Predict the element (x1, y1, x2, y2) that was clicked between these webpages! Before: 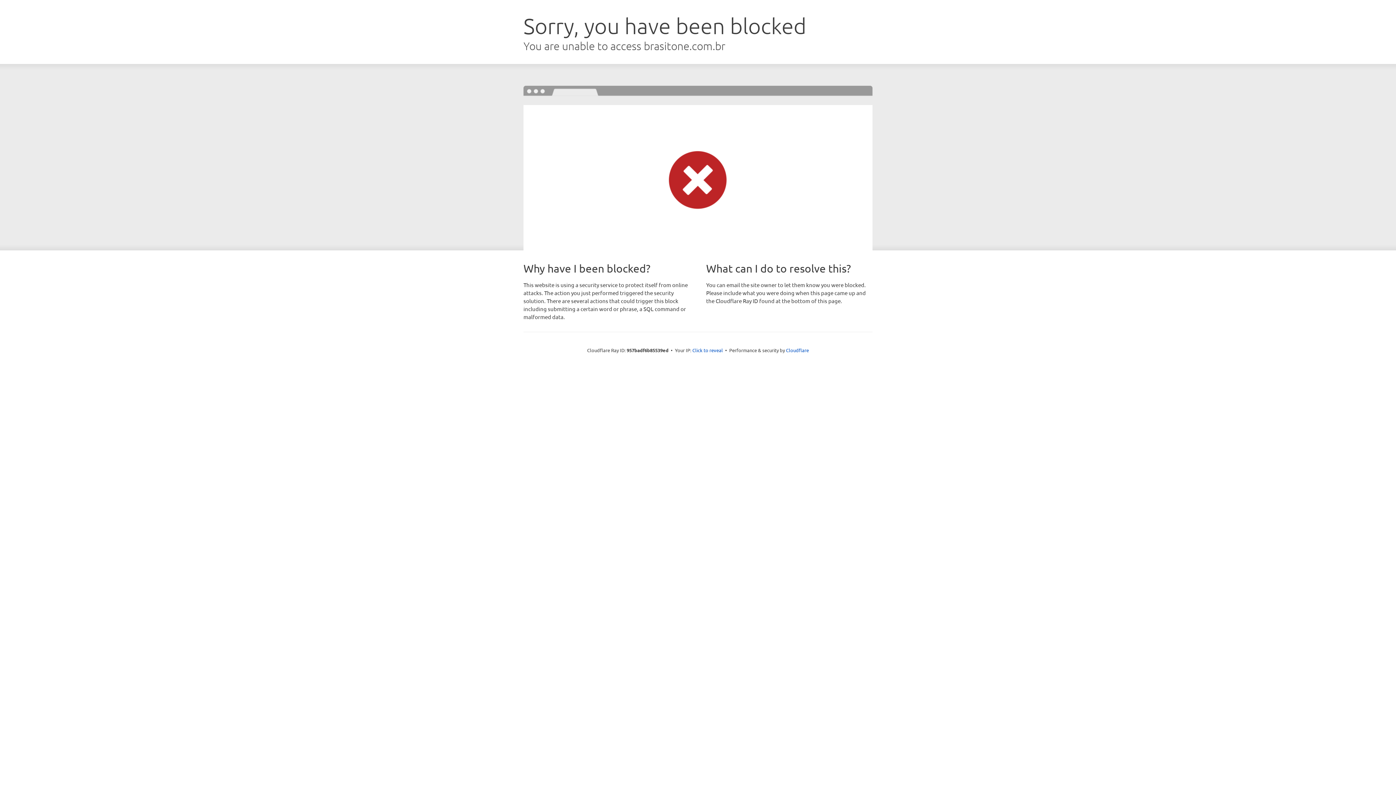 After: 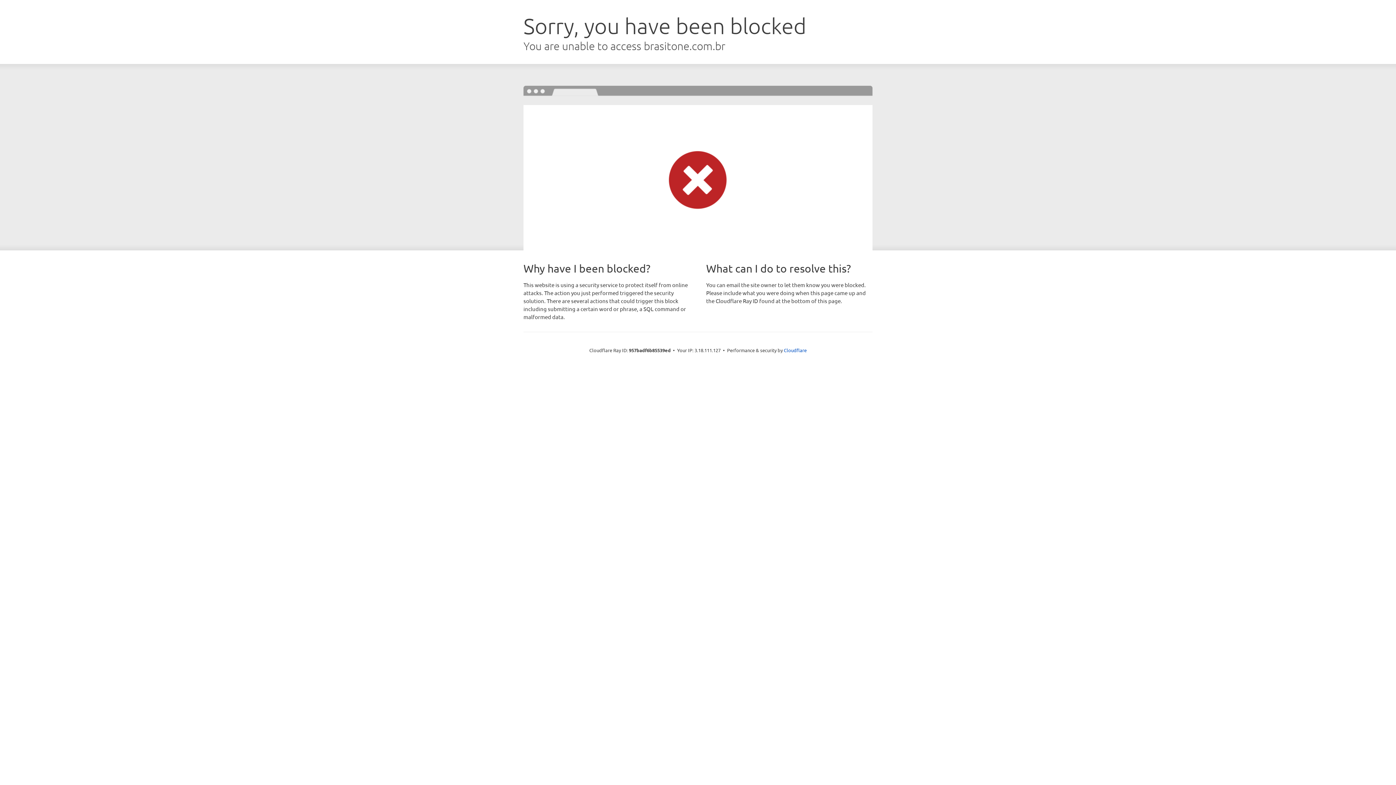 Action: bbox: (692, 346, 723, 353) label: Click to reveal